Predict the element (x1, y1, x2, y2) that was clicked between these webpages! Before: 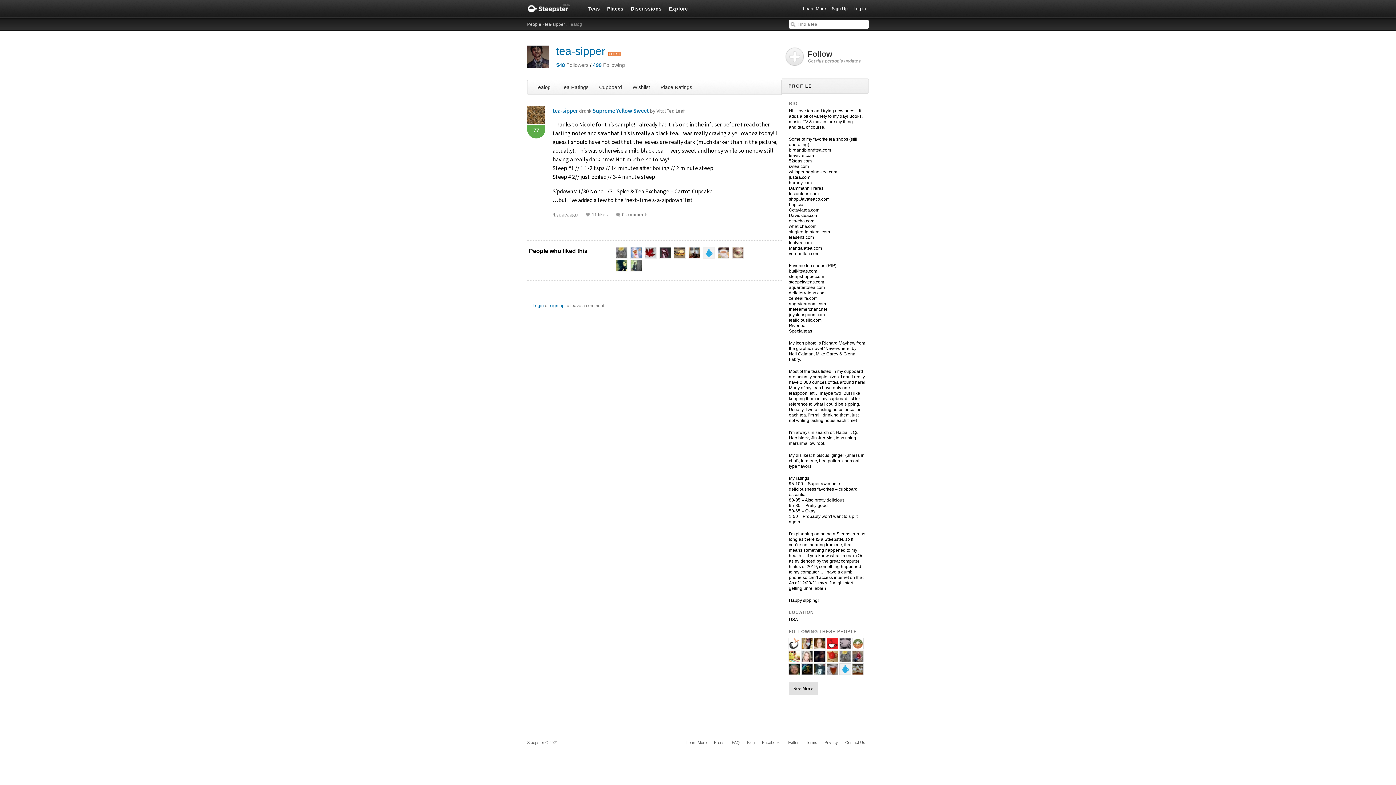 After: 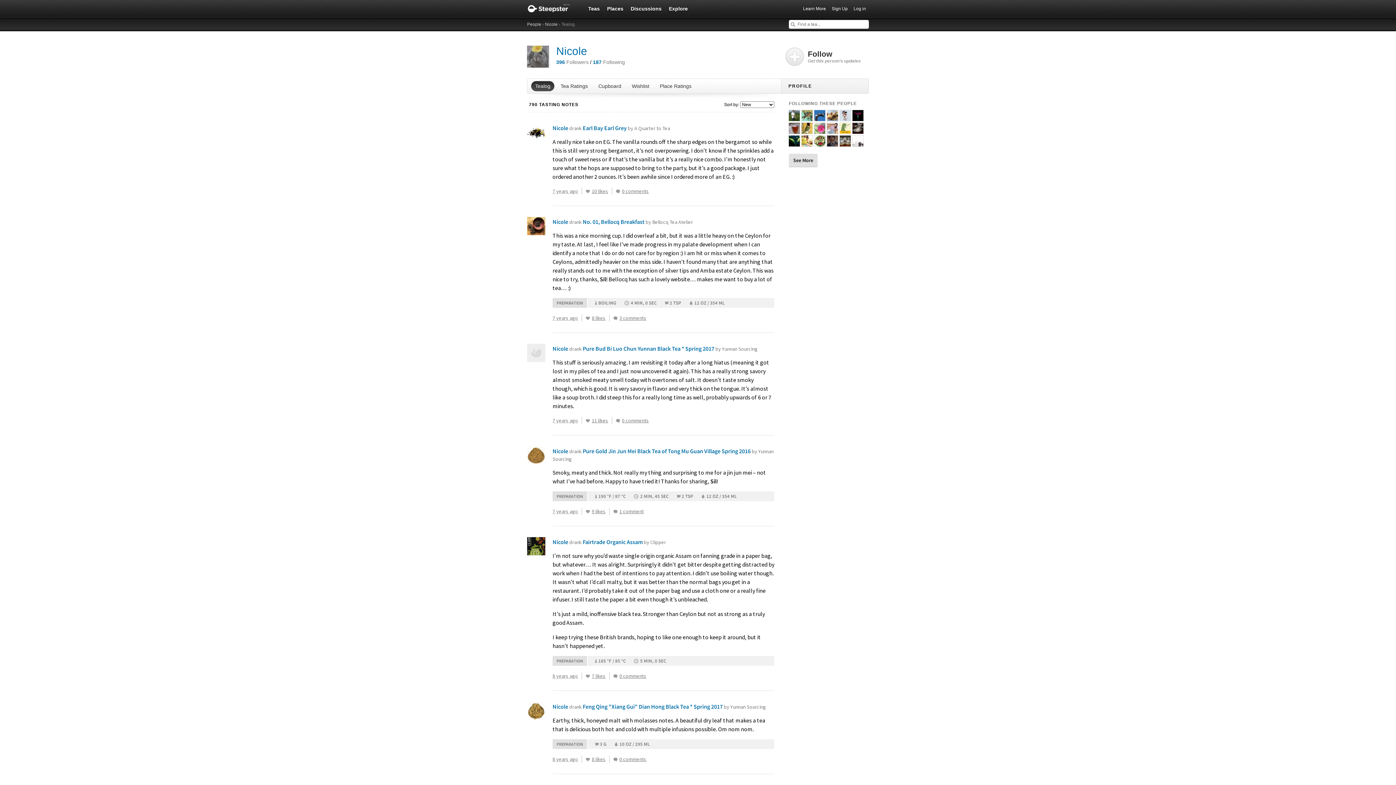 Action: bbox: (840, 656, 850, 661)